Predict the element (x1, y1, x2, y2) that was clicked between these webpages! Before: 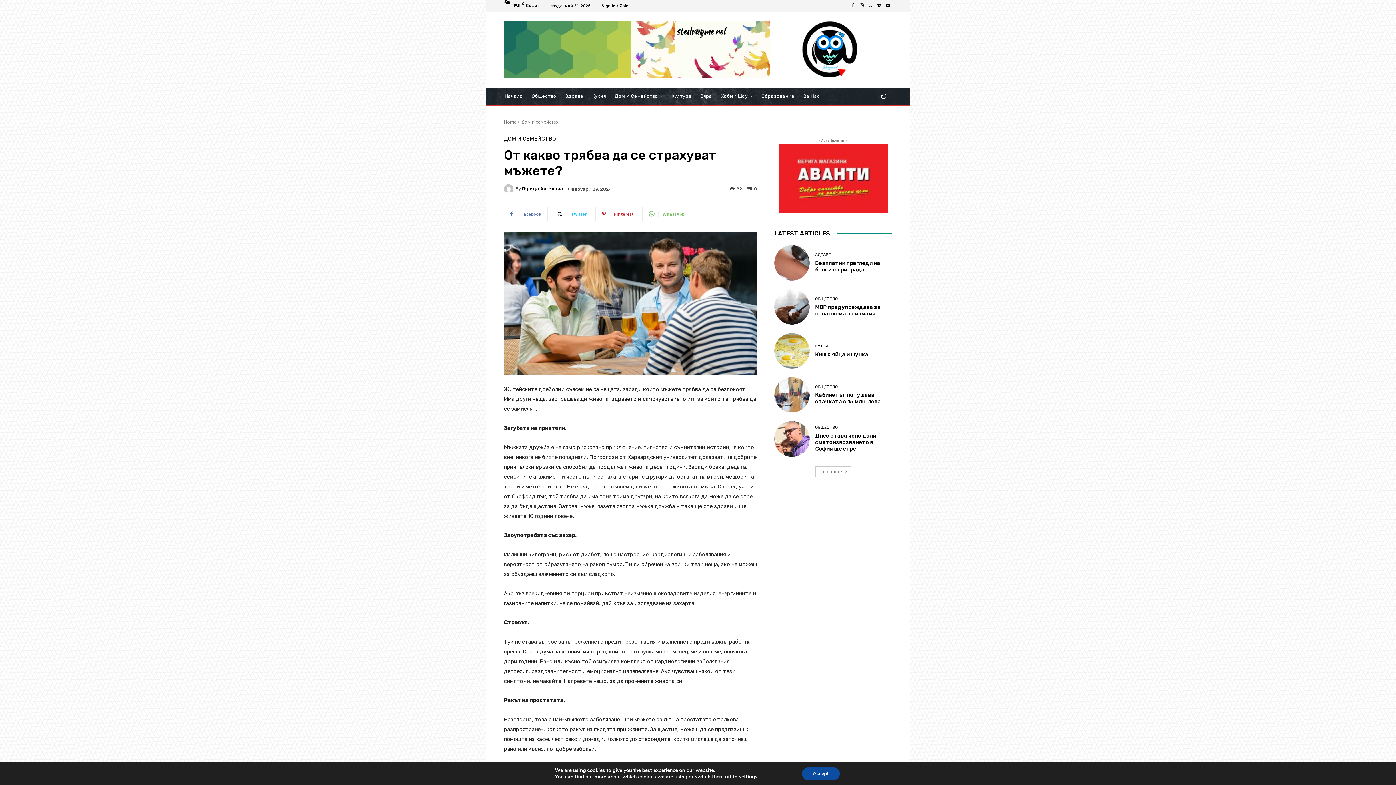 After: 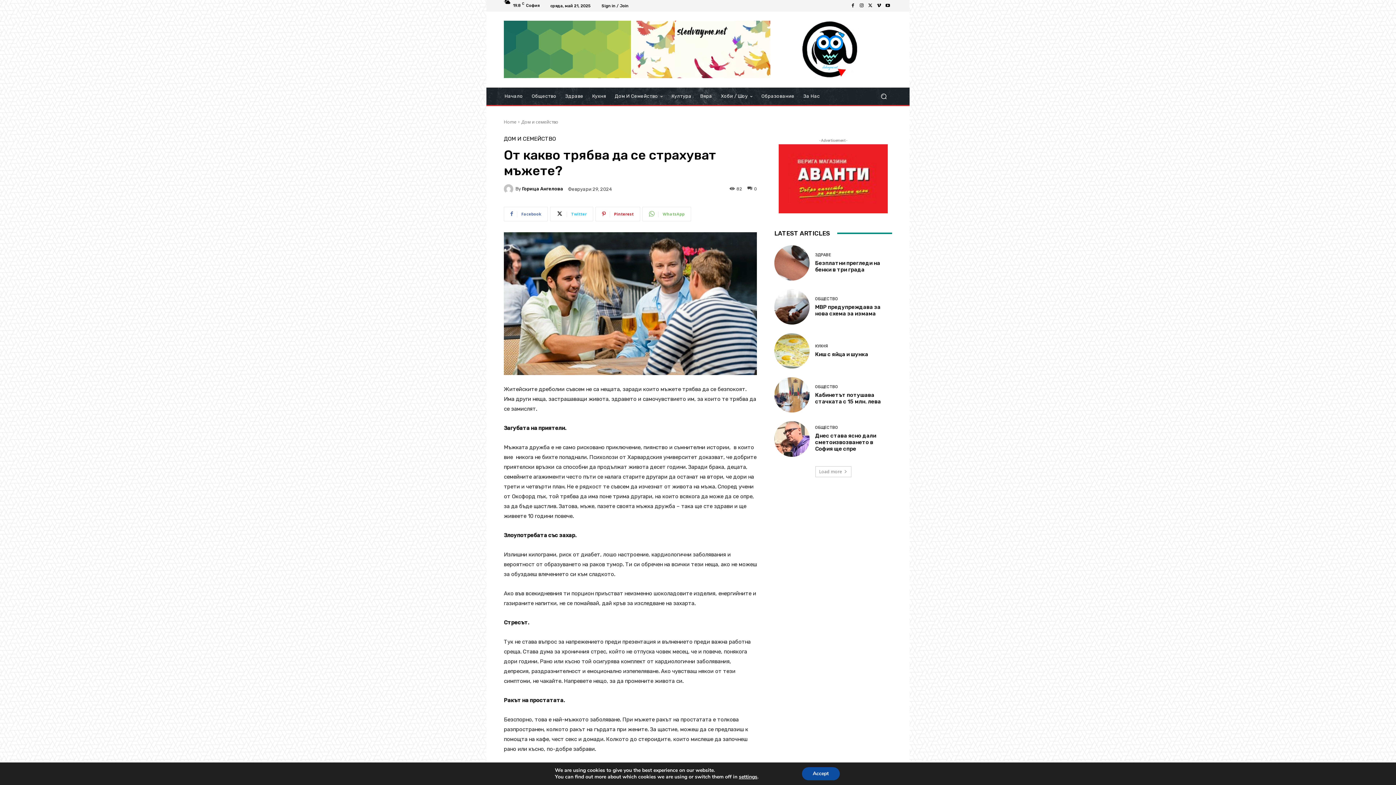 Action: bbox: (857, 1, 866, 10)